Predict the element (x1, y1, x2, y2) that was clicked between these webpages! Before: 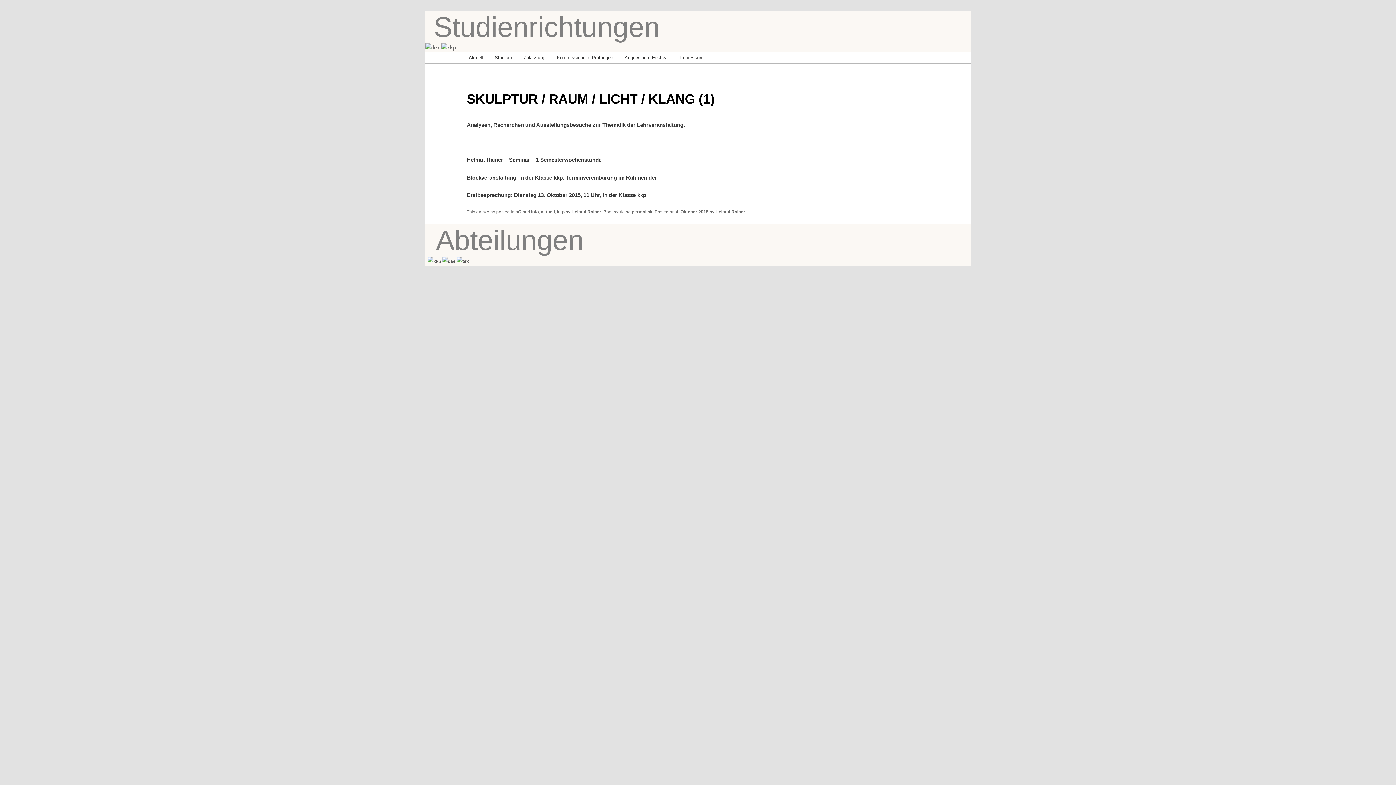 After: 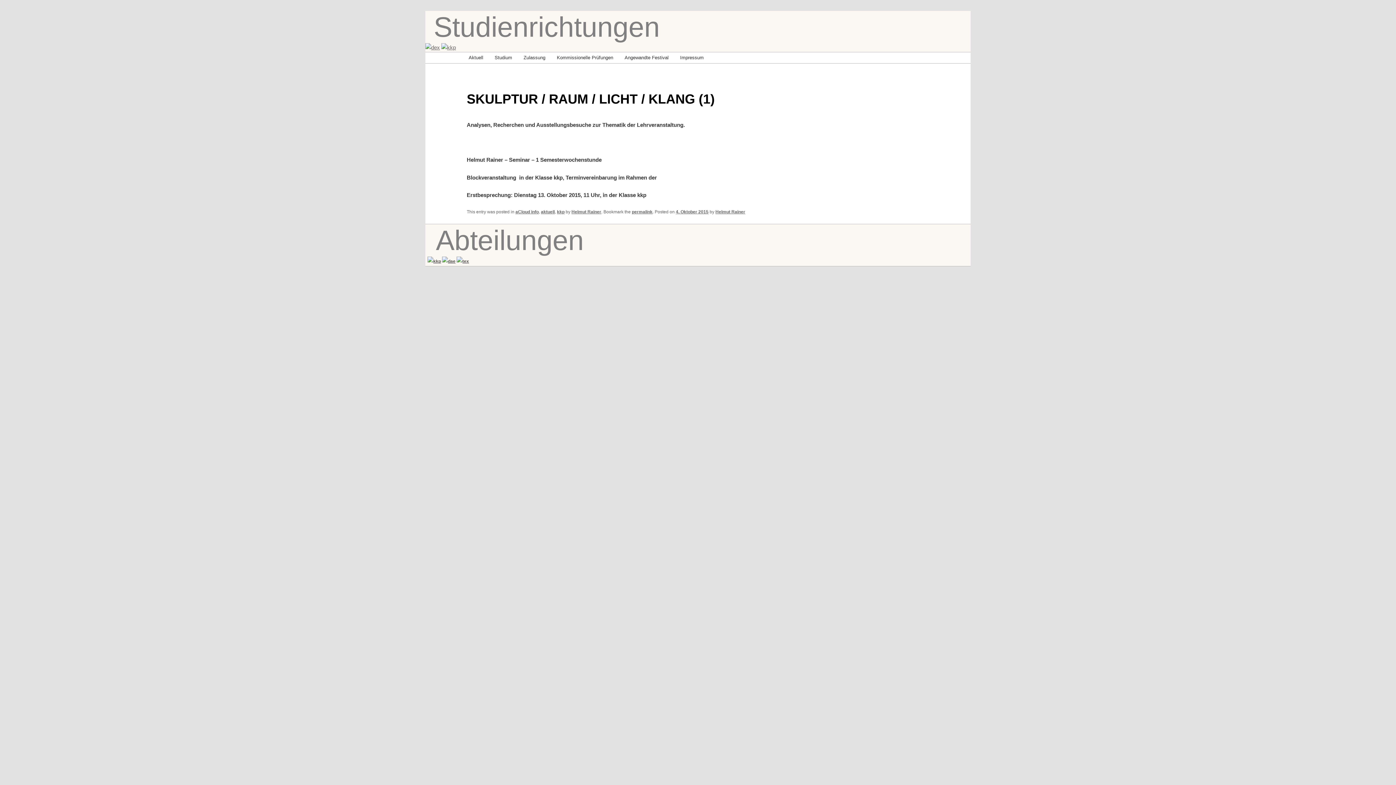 Action: bbox: (442, 258, 455, 263)